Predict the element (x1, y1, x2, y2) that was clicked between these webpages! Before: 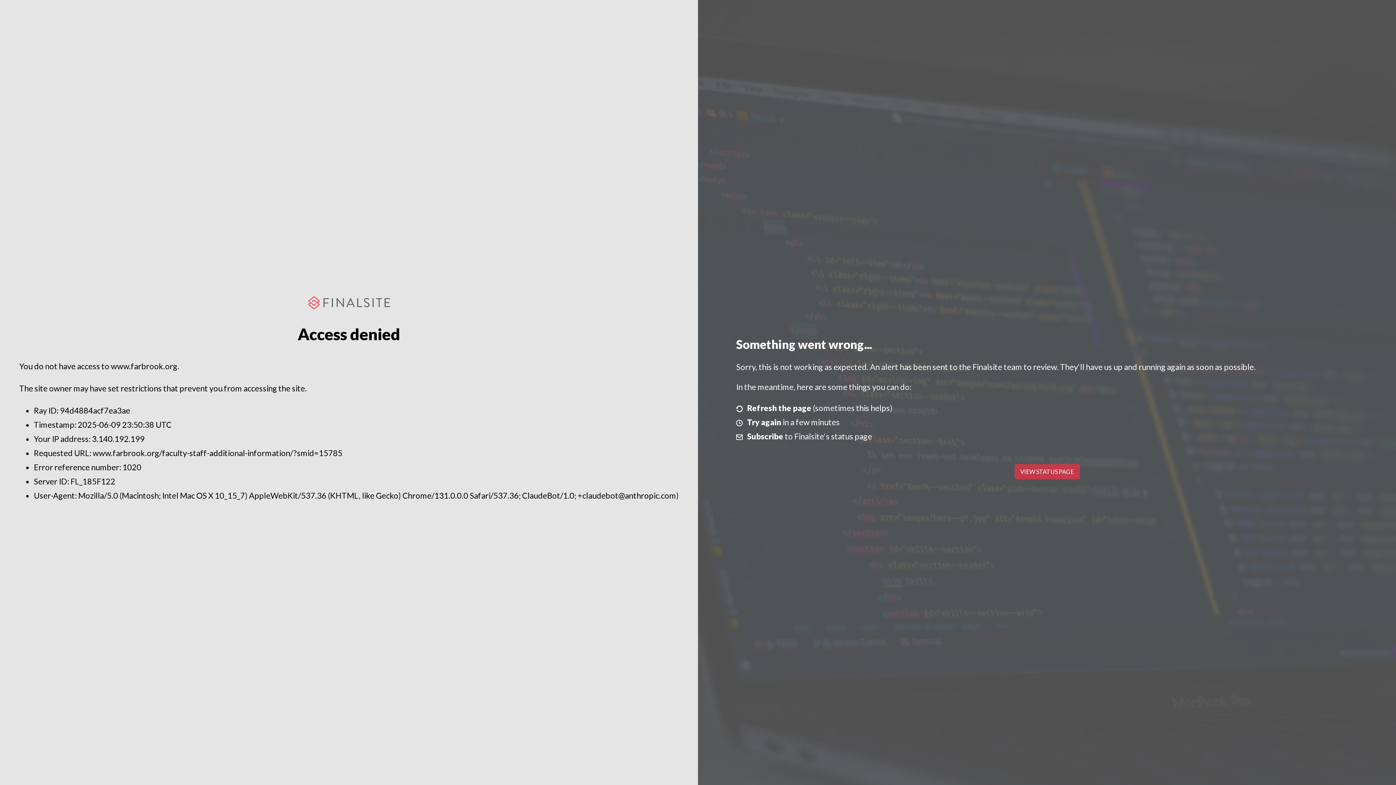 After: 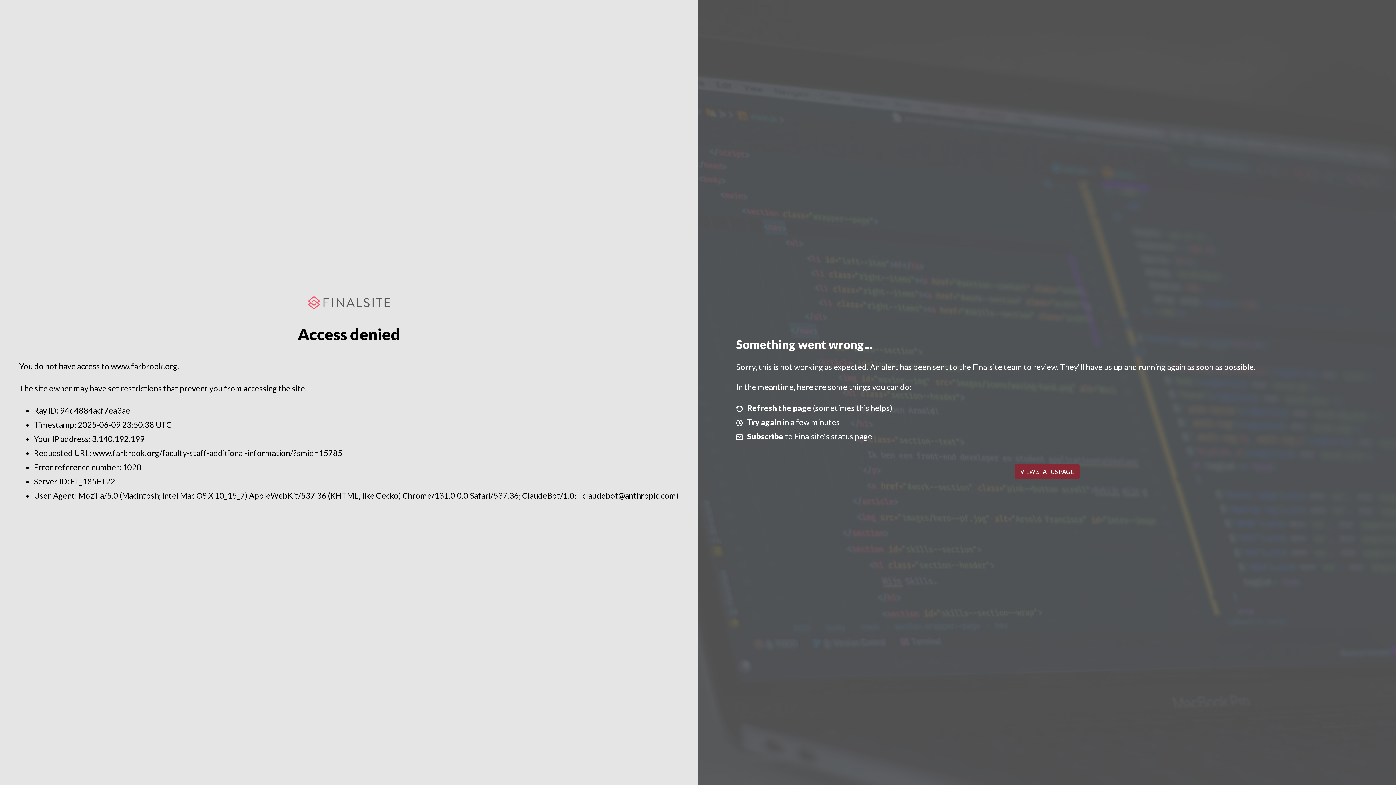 Action: label: VIEW STATUS PAGE bbox: (1014, 464, 1079, 479)